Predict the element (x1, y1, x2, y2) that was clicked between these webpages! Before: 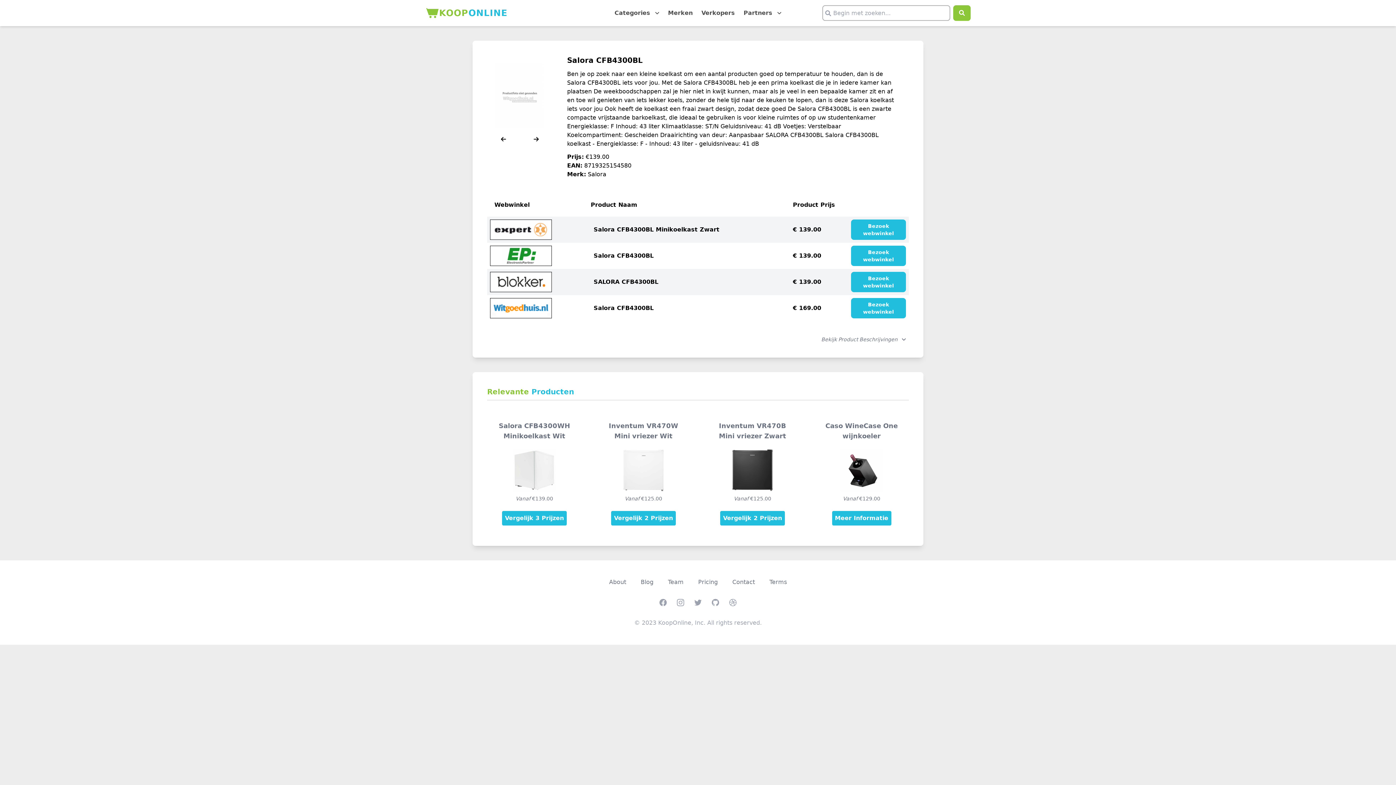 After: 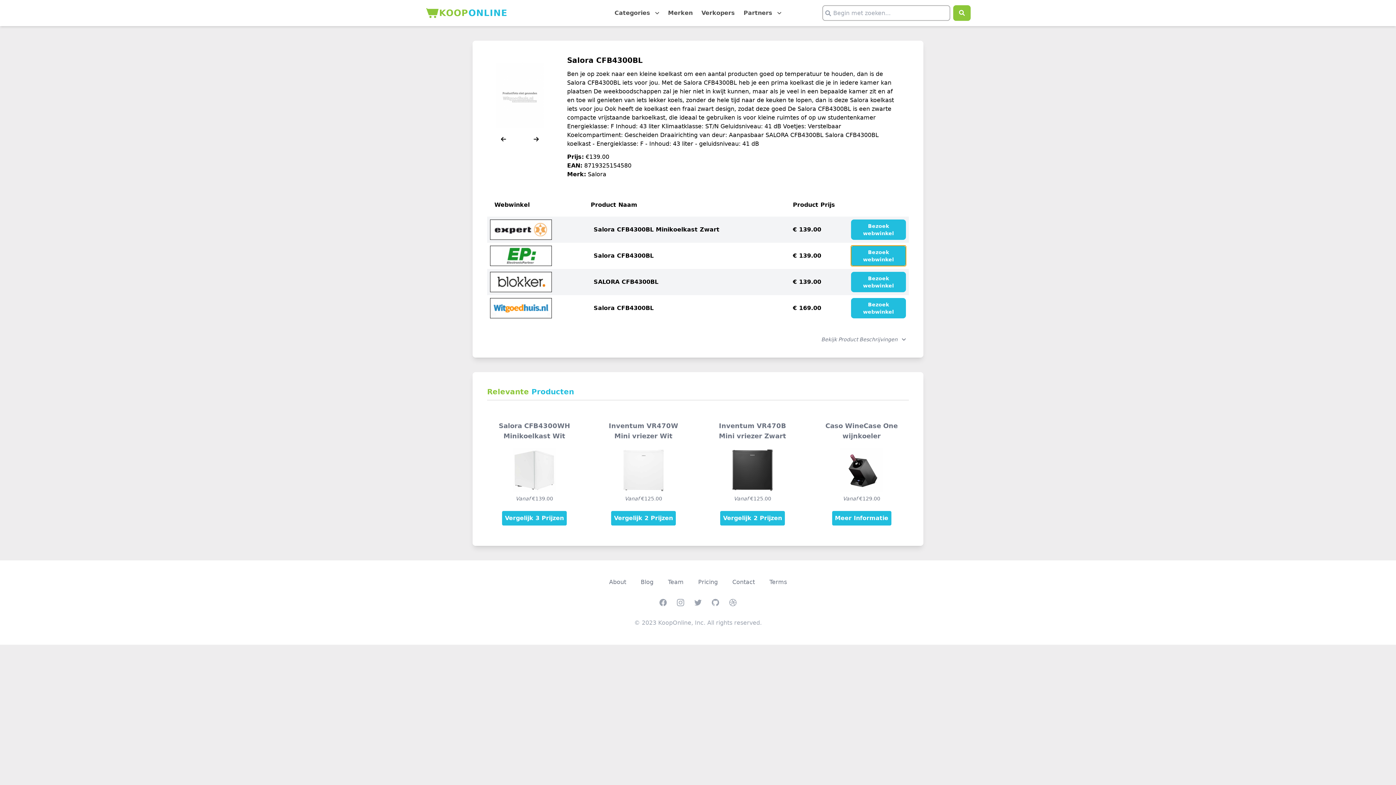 Action: label: Bezoek webwinkel bbox: (851, 245, 906, 266)